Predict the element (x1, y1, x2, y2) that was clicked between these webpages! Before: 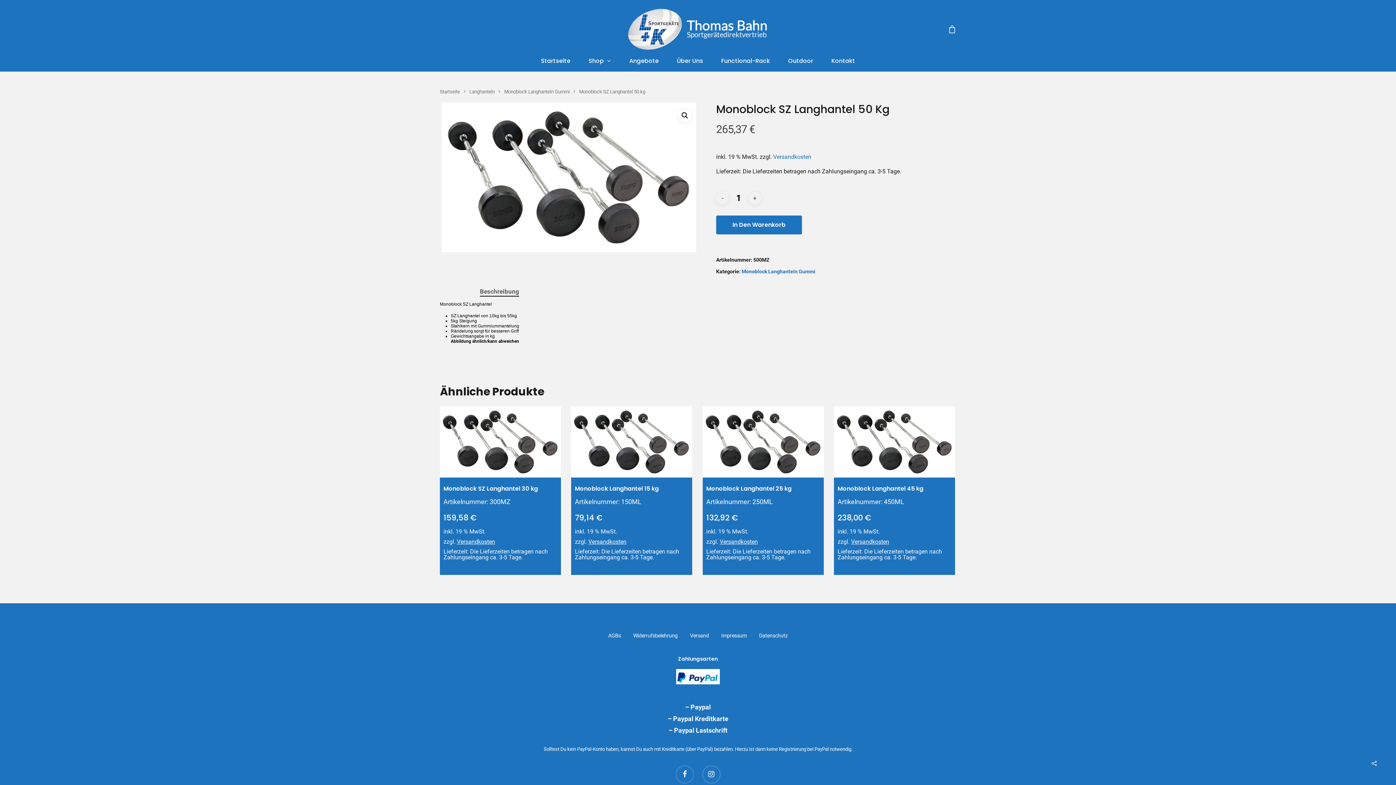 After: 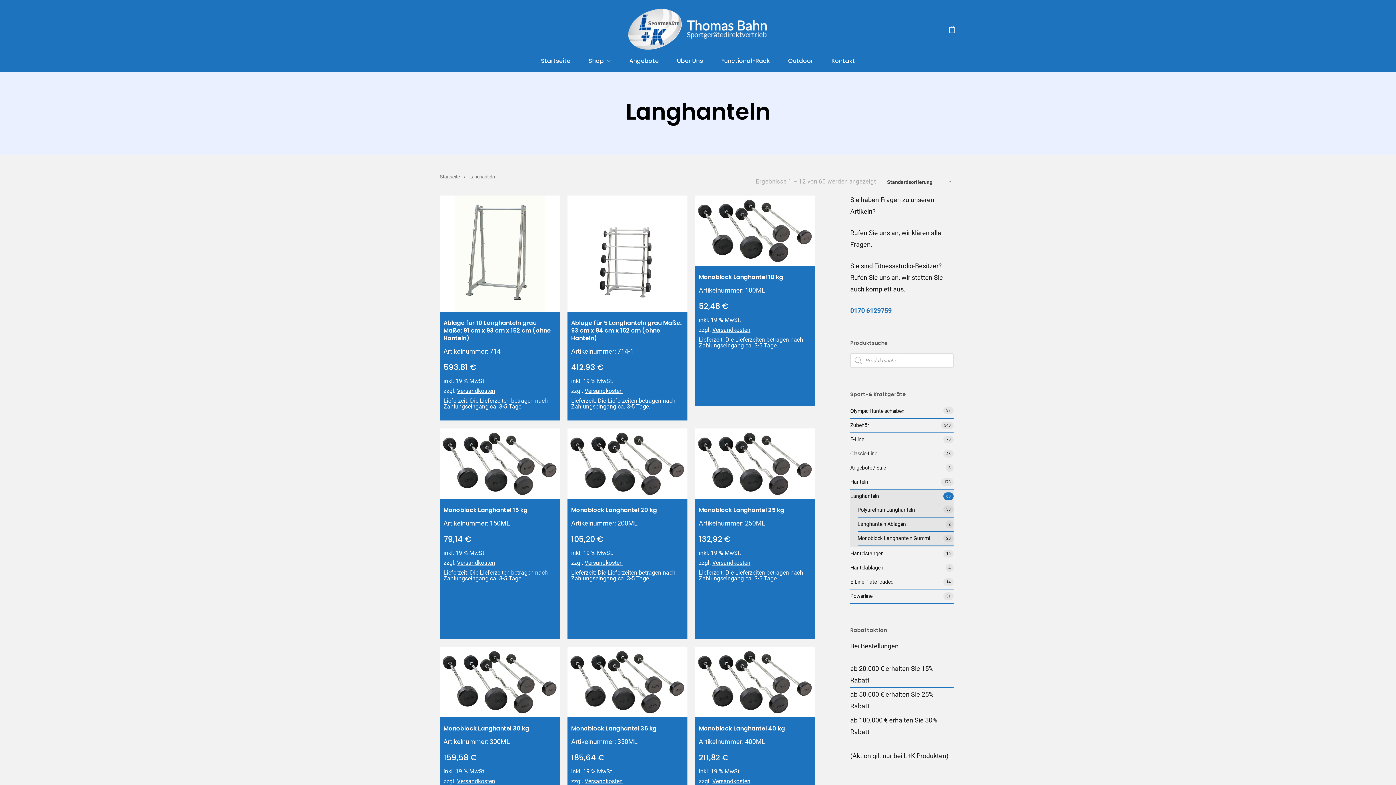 Action: bbox: (469, 88, 494, 94) label: Langhanteln